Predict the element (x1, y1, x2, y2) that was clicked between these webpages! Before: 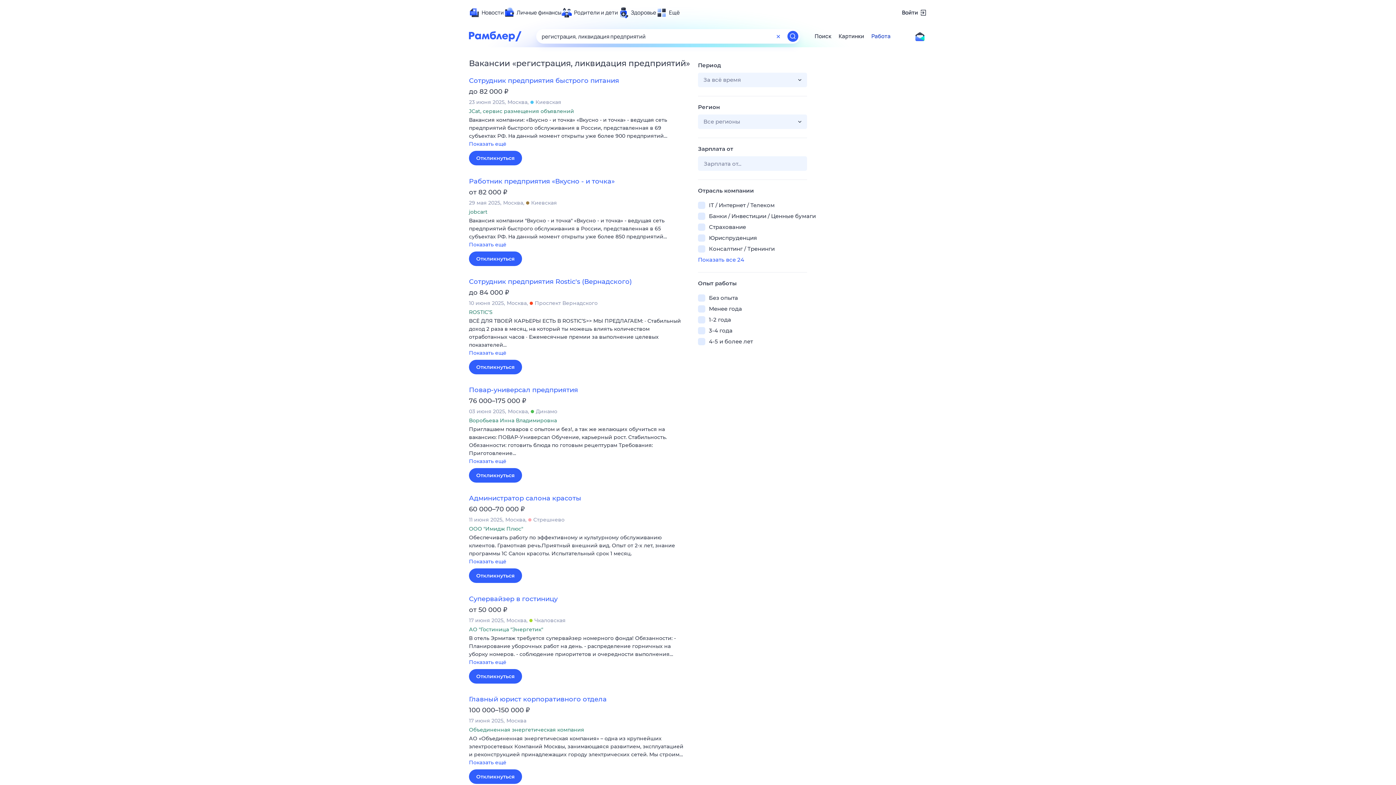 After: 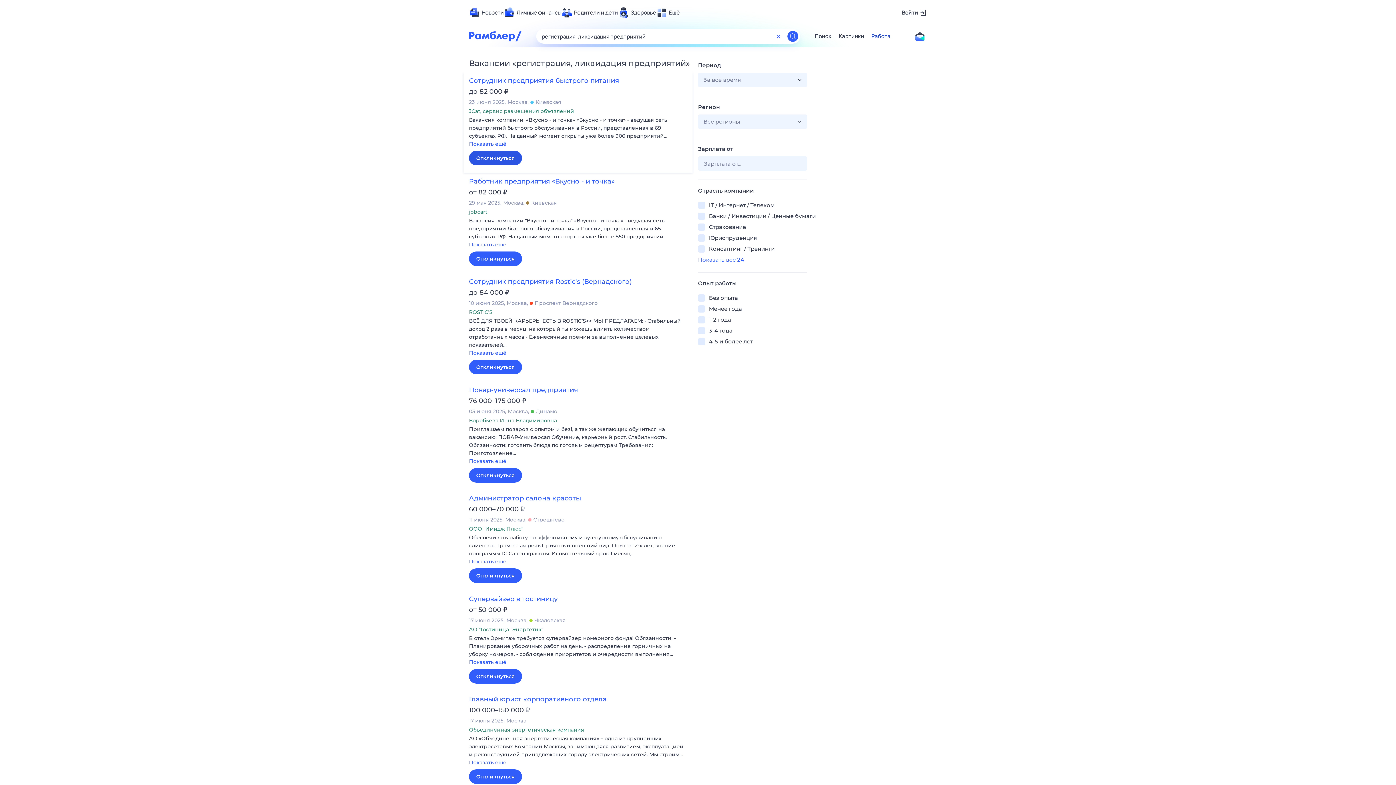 Action: label: Откликнуться bbox: (469, 151, 522, 165)